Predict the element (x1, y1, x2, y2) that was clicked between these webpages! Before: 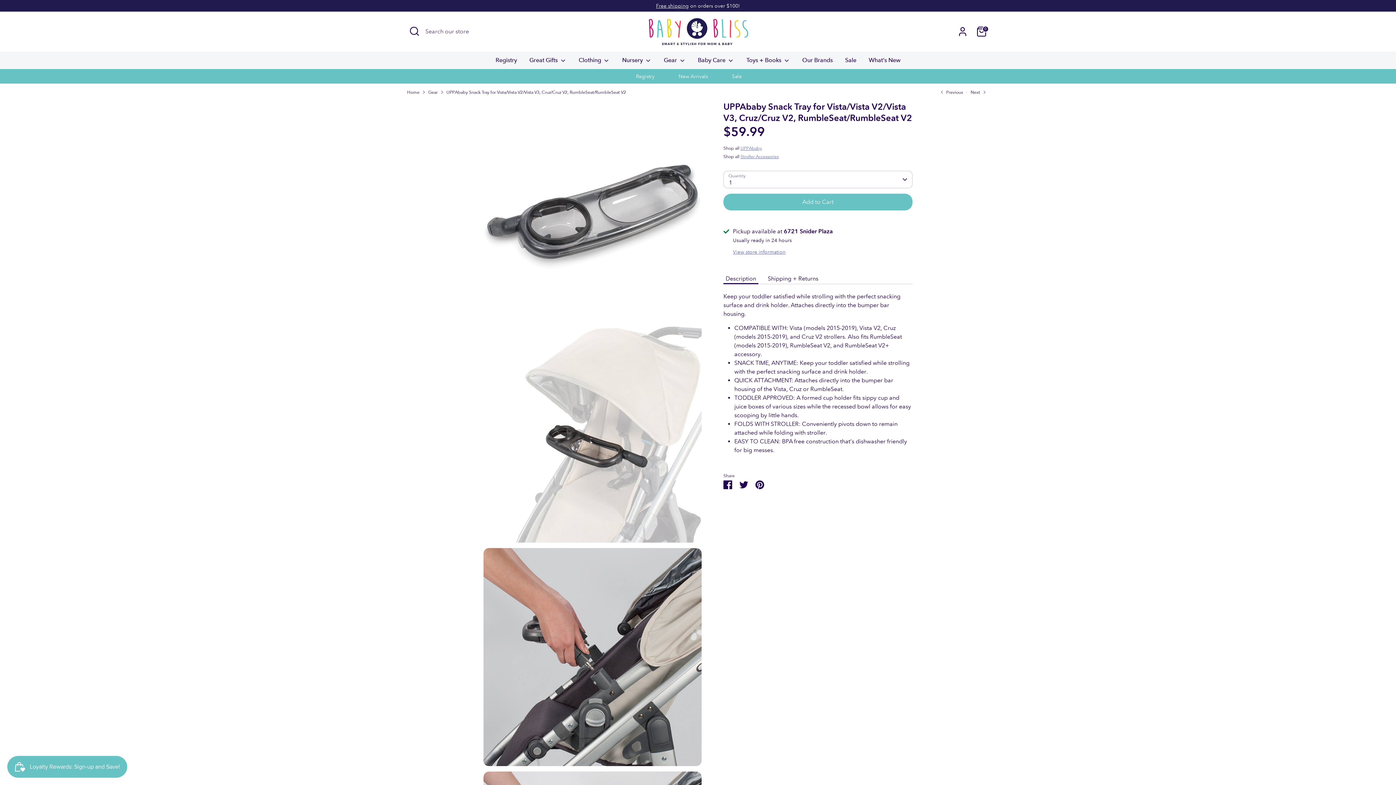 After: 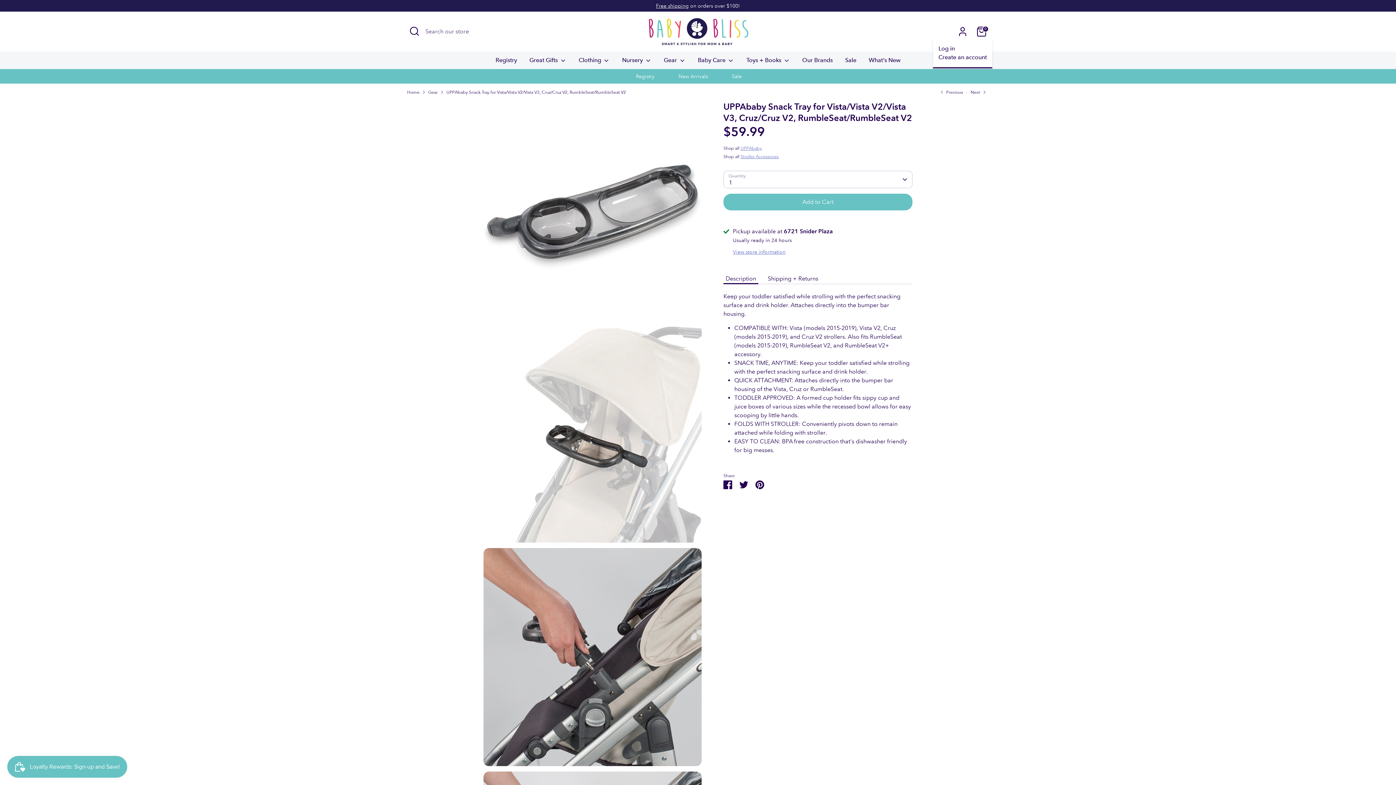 Action: bbox: (955, 24, 970, 38) label: Account